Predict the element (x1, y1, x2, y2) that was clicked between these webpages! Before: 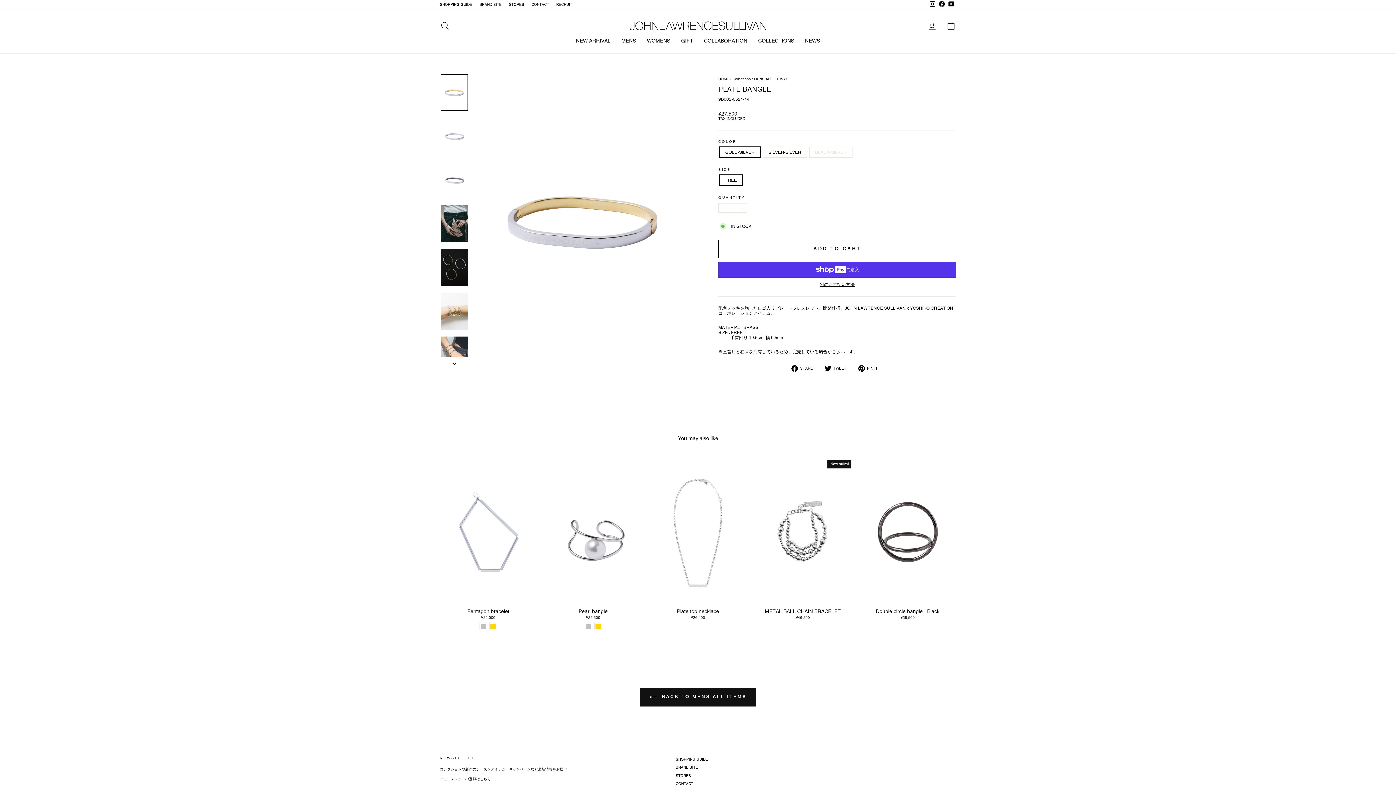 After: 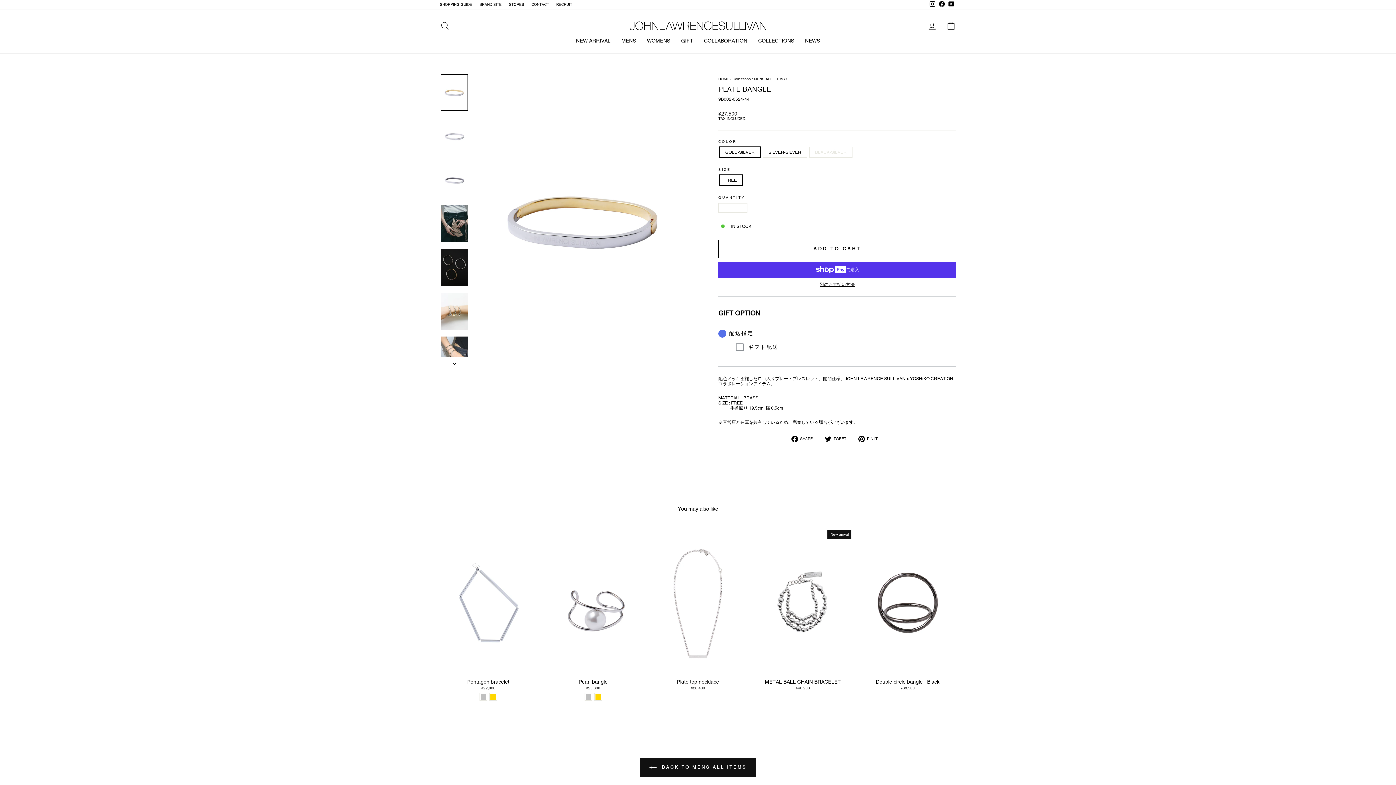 Action: label: YouTube bbox: (946, 0, 956, 9)